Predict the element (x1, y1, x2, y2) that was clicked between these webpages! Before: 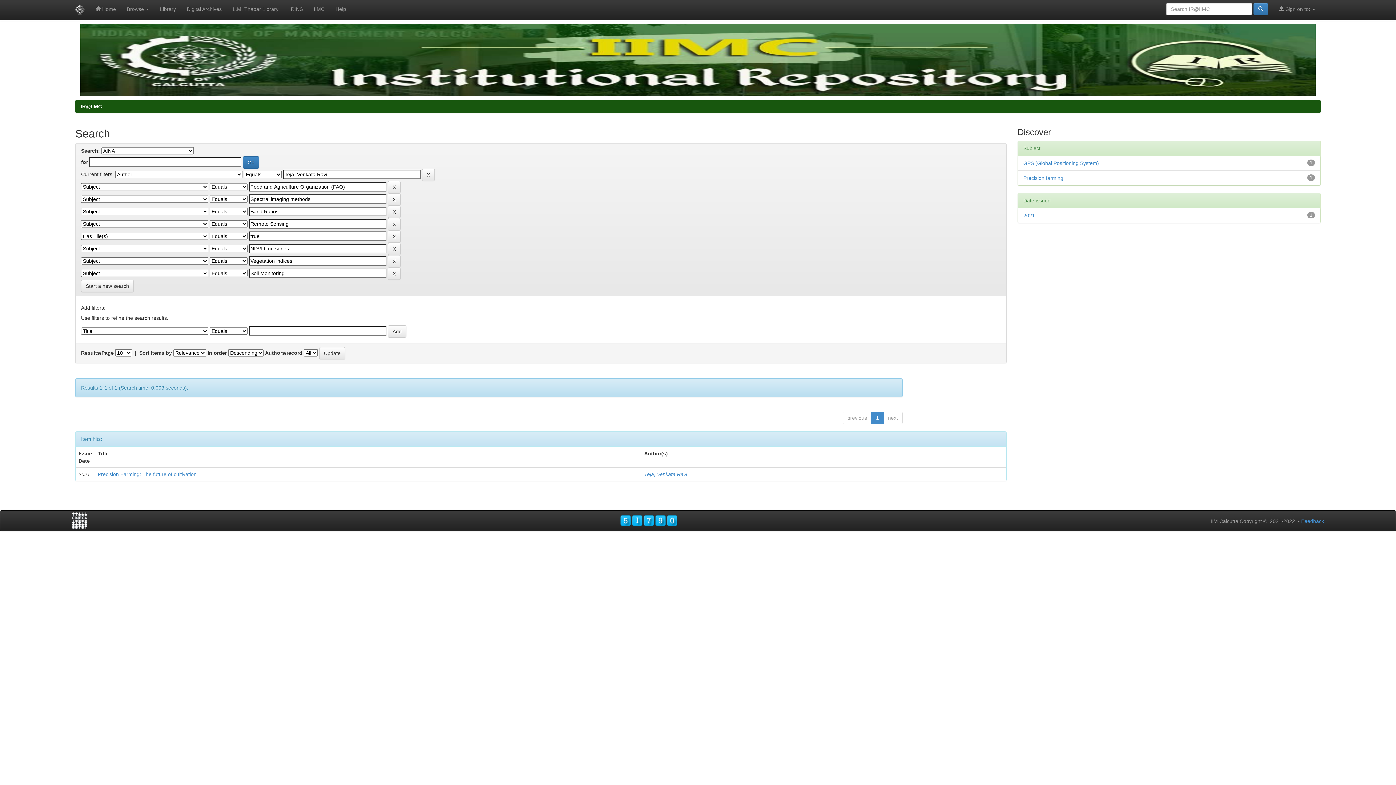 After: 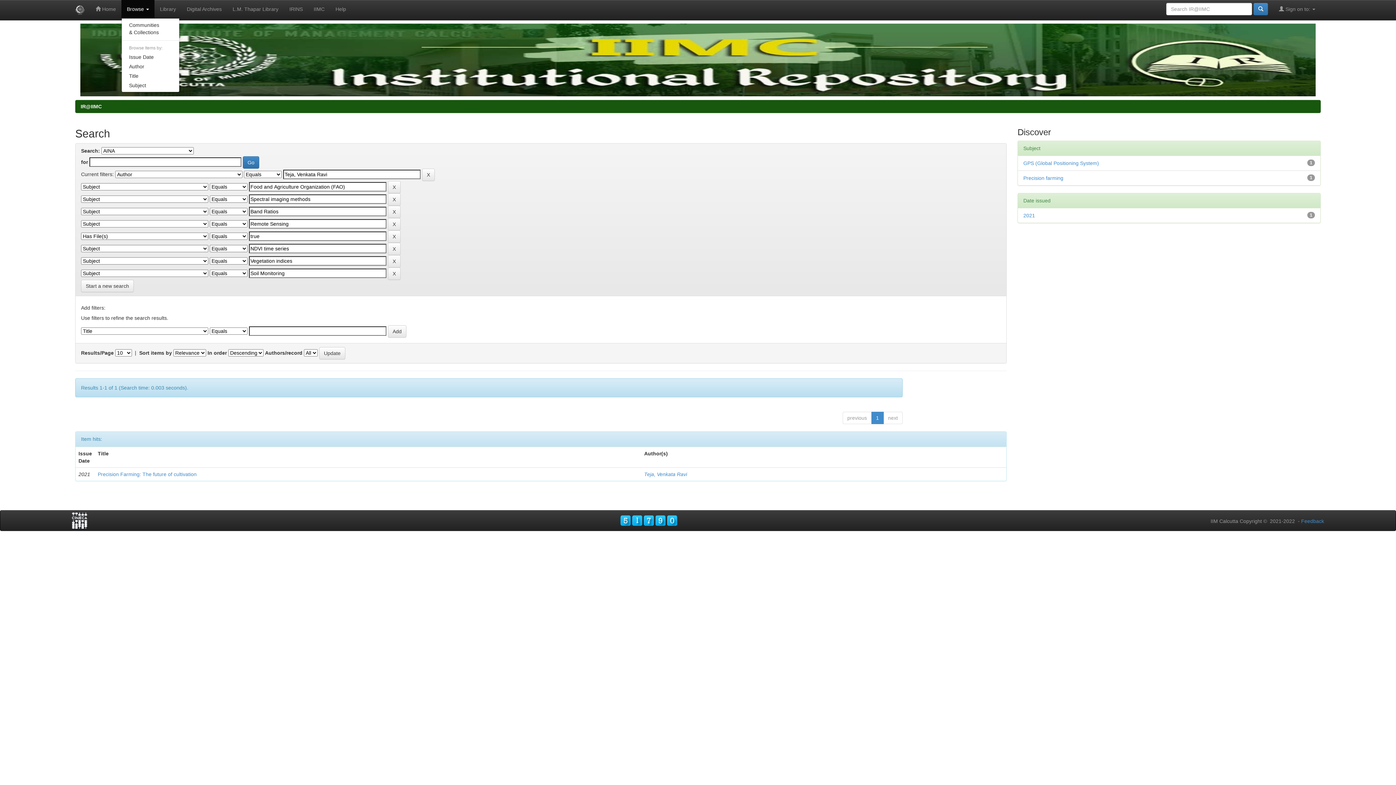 Action: bbox: (121, 0, 154, 18) label: Browse 